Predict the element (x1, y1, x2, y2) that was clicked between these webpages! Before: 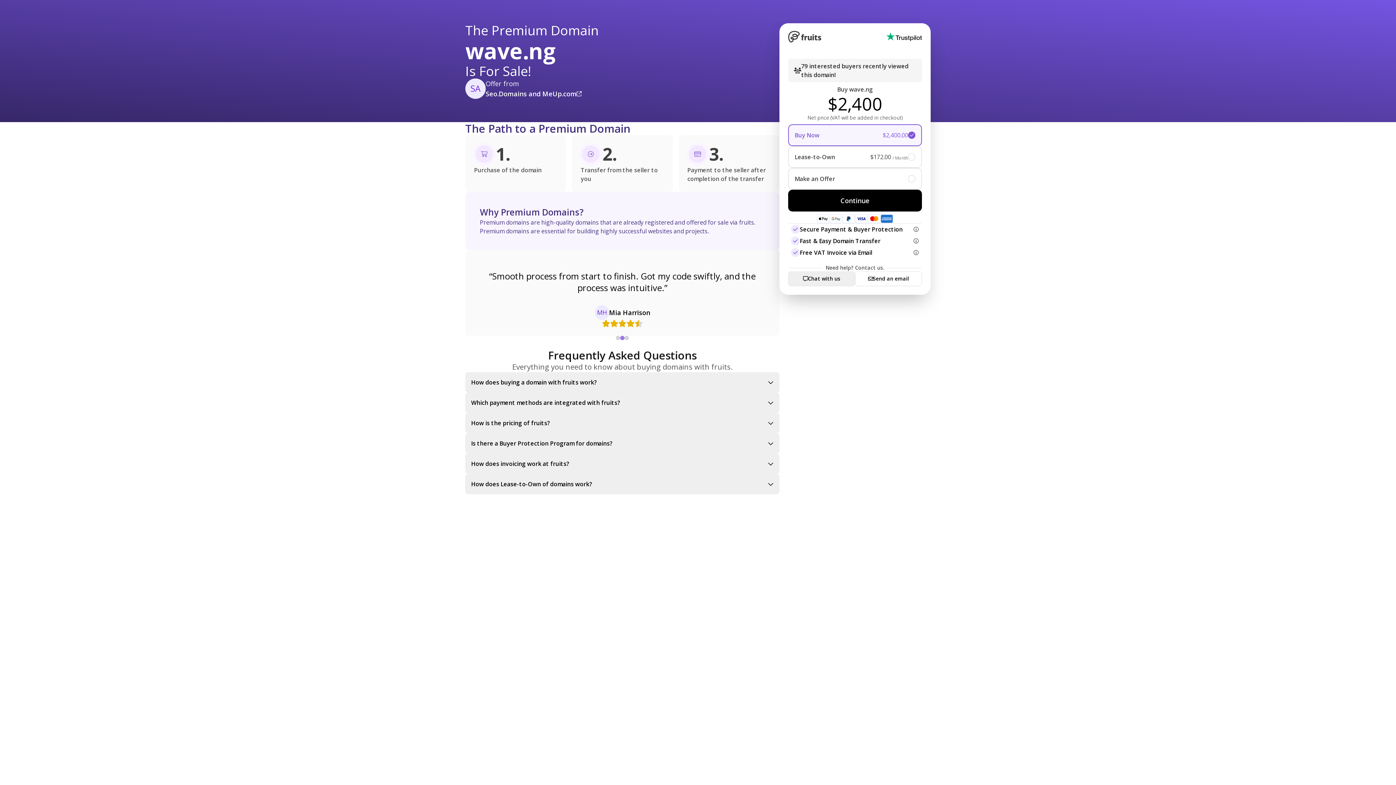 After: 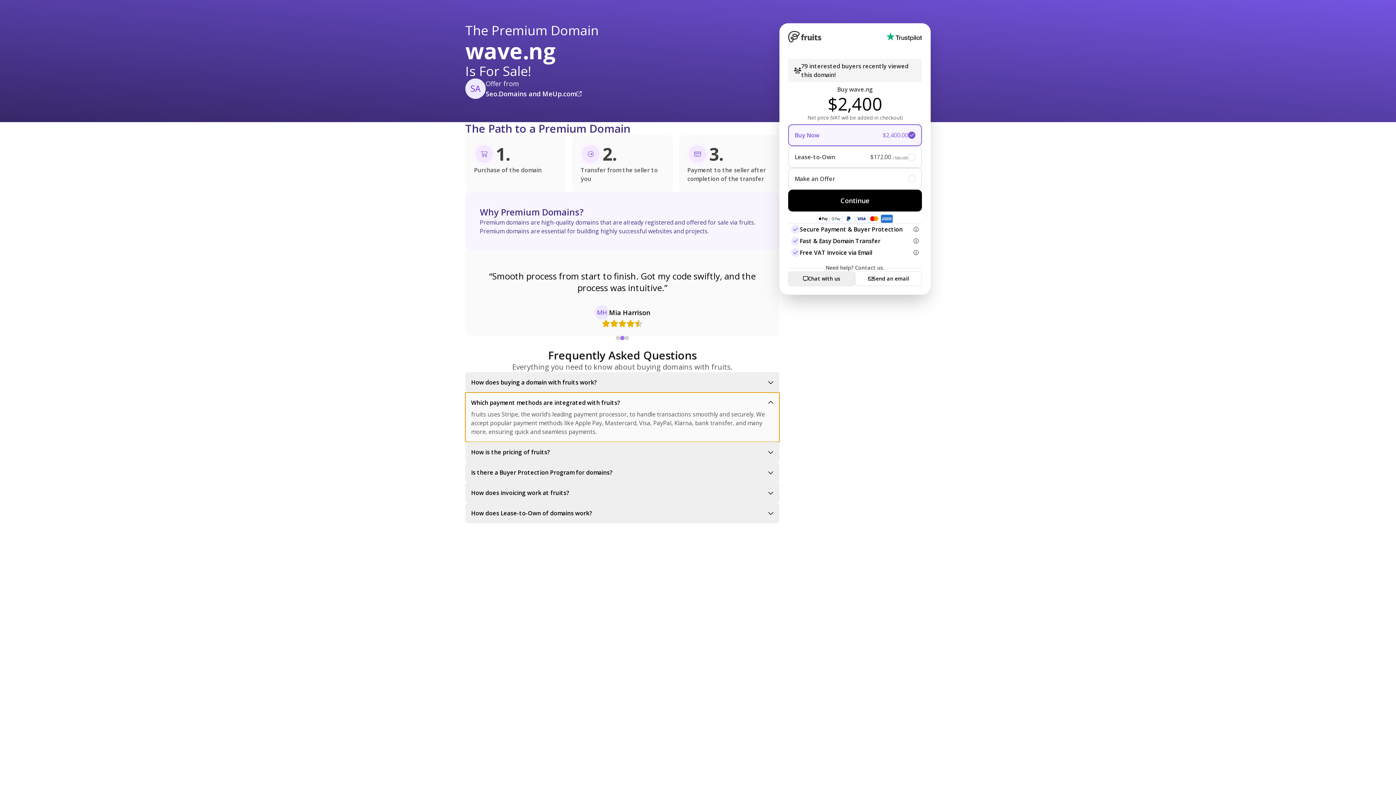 Action: bbox: (465, 392, 779, 413) label: Which payment methods are integrated with fruits?
fruits uses Stripe, the world’s leading payment processor, to handle transactions smoothly and securely. We accept popular payment methods like Apple Pay, Mastercard, Visa, PayPal, Klarna, bank transfer, and many more, ensuring quick and seamless payments.